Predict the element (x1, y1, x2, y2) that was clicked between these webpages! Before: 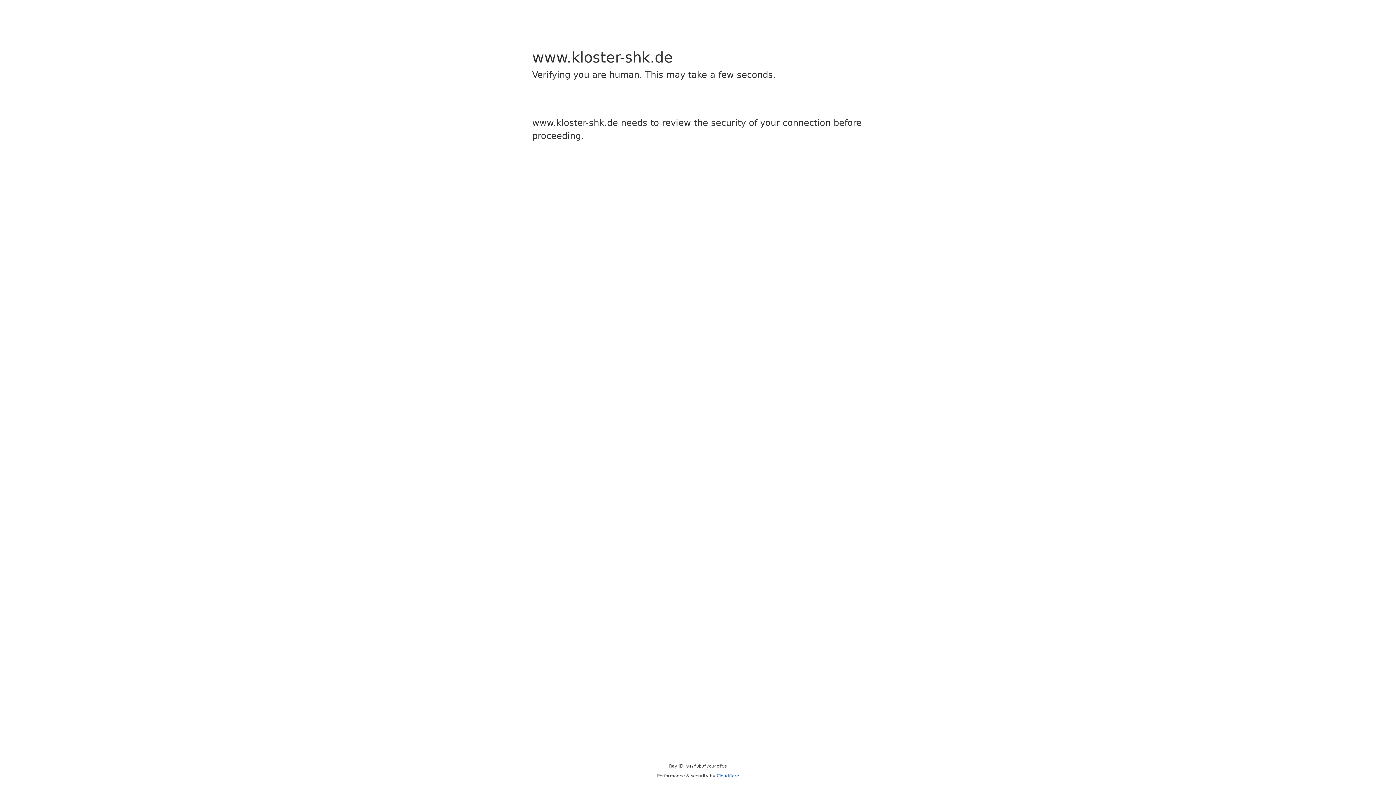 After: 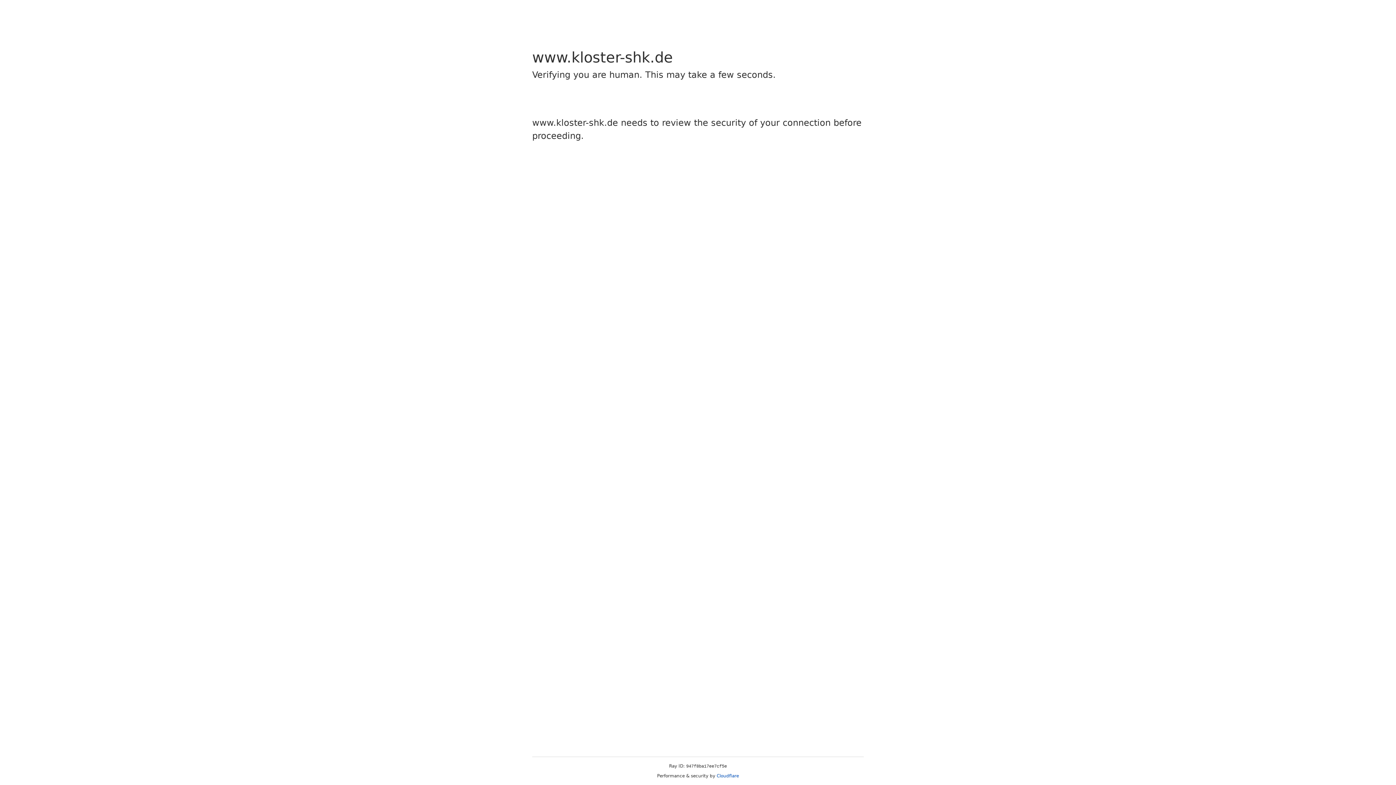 Action: label: Cloudflare bbox: (716, 773, 739, 778)